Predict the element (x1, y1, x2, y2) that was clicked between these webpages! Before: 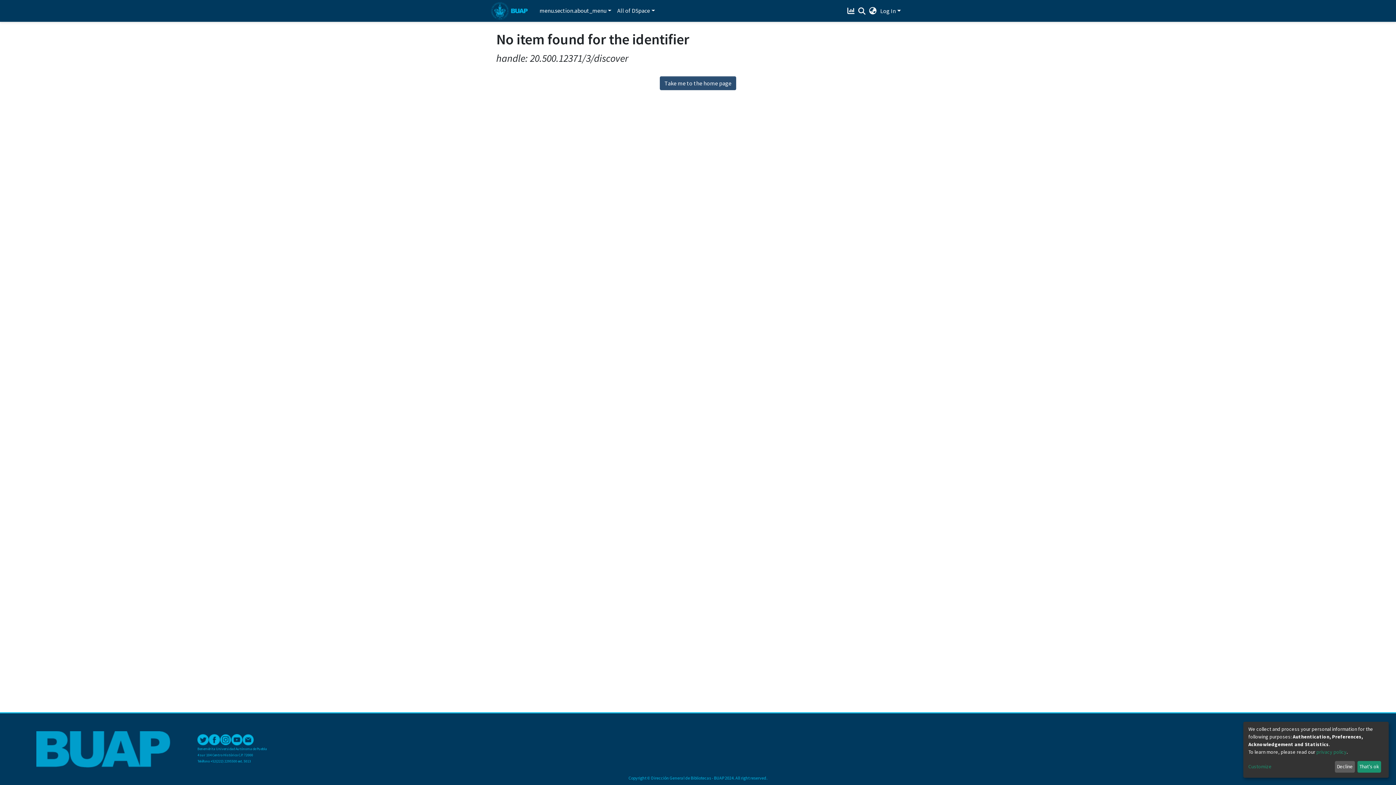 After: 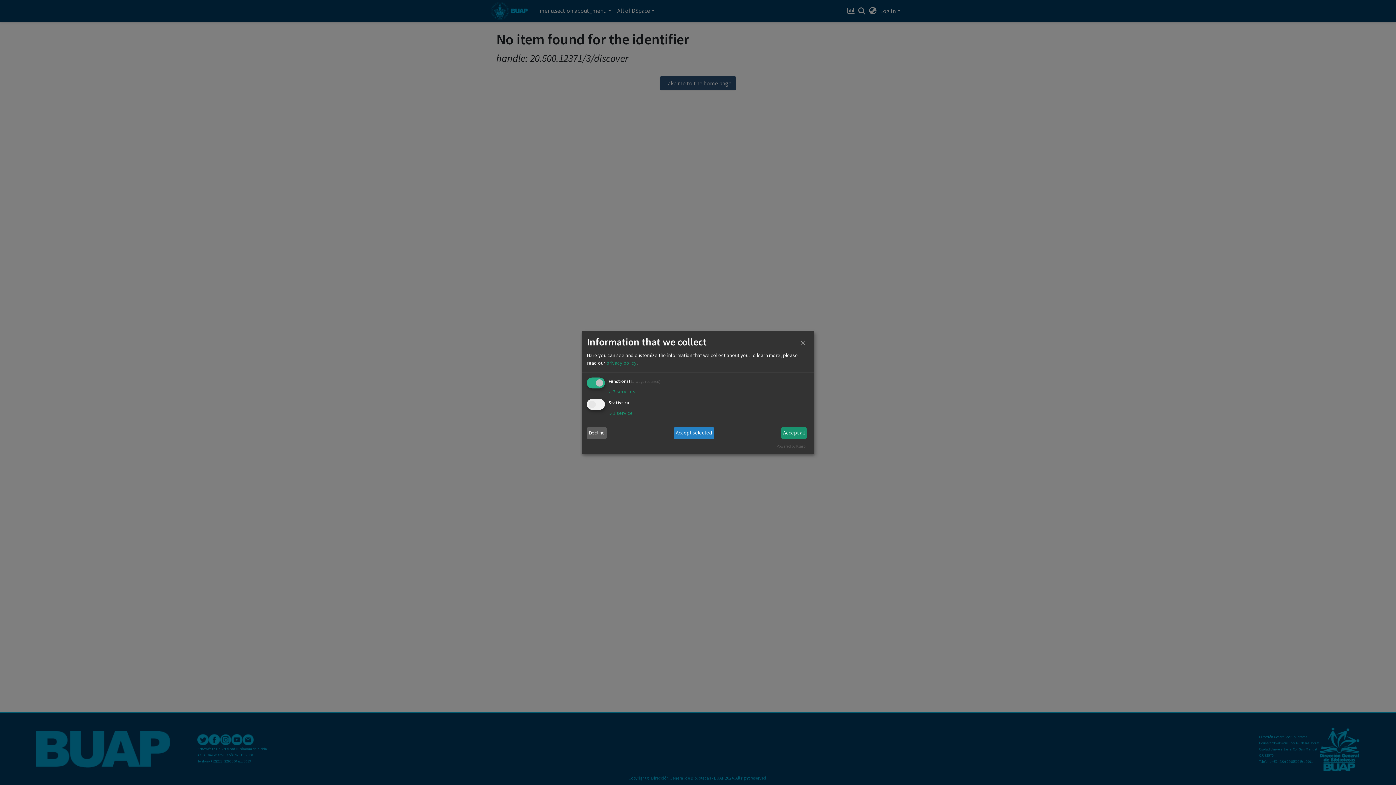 Action: label: Customize bbox: (1248, 763, 1332, 771)